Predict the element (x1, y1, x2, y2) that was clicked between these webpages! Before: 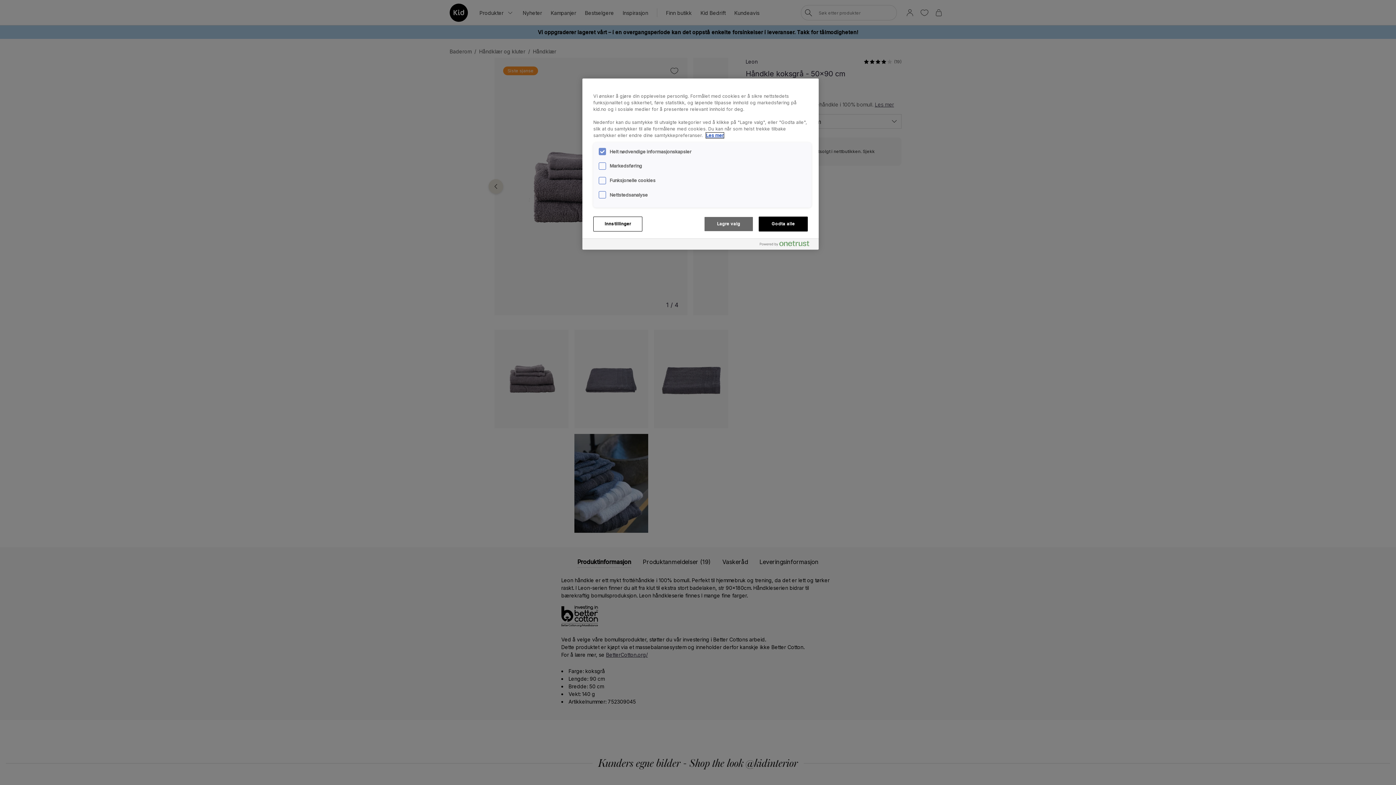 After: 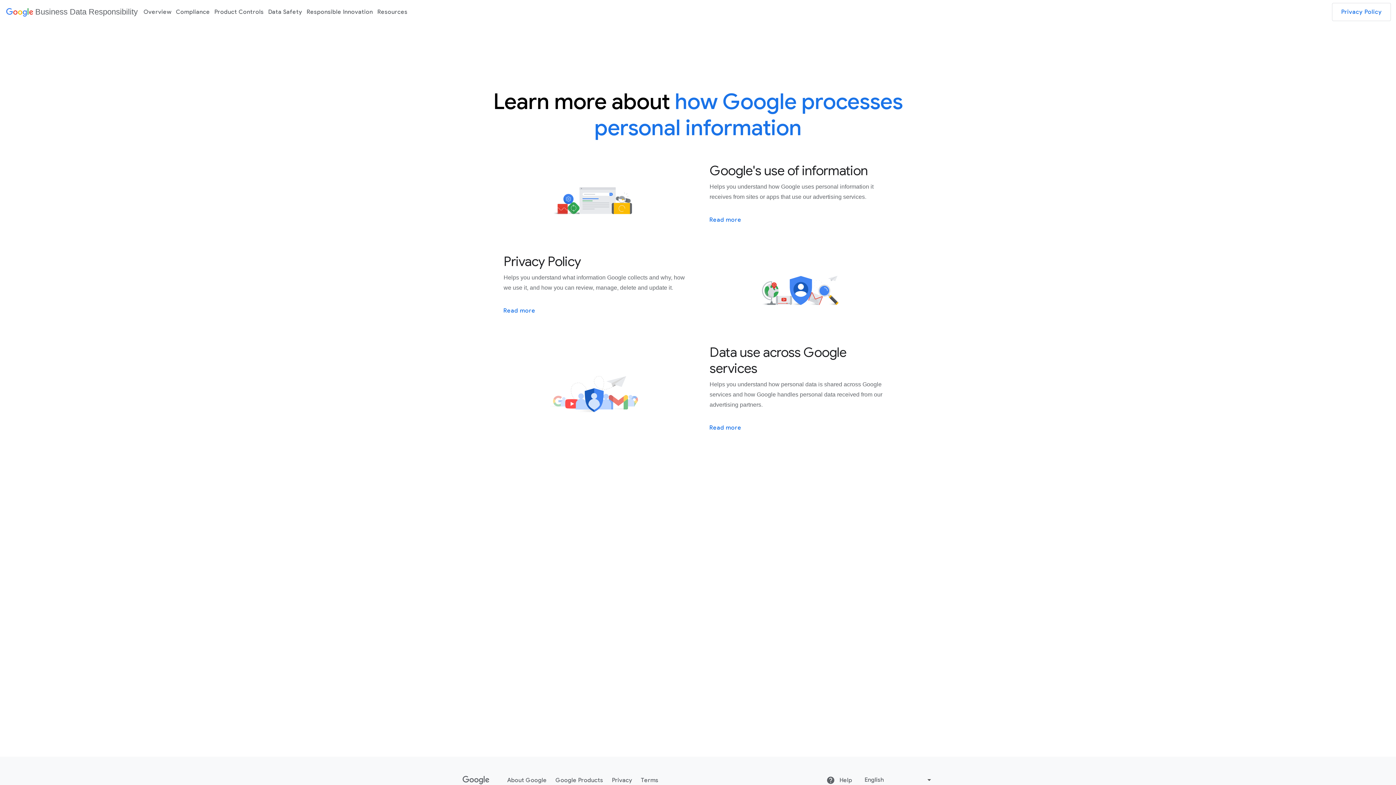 Action: bbox: (706, 132, 724, 138) label: Mer informasjon om personvernet ditt, åpnes i en ny fane